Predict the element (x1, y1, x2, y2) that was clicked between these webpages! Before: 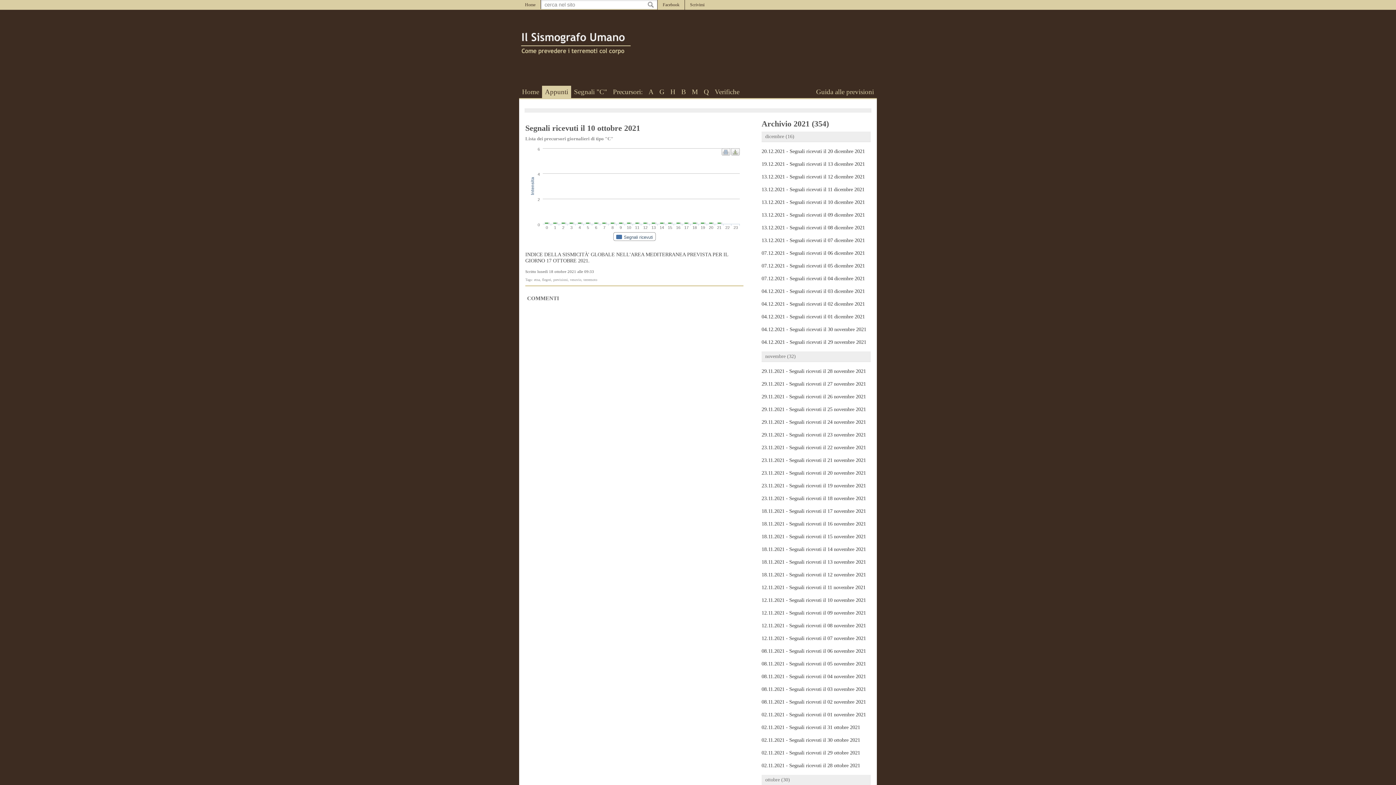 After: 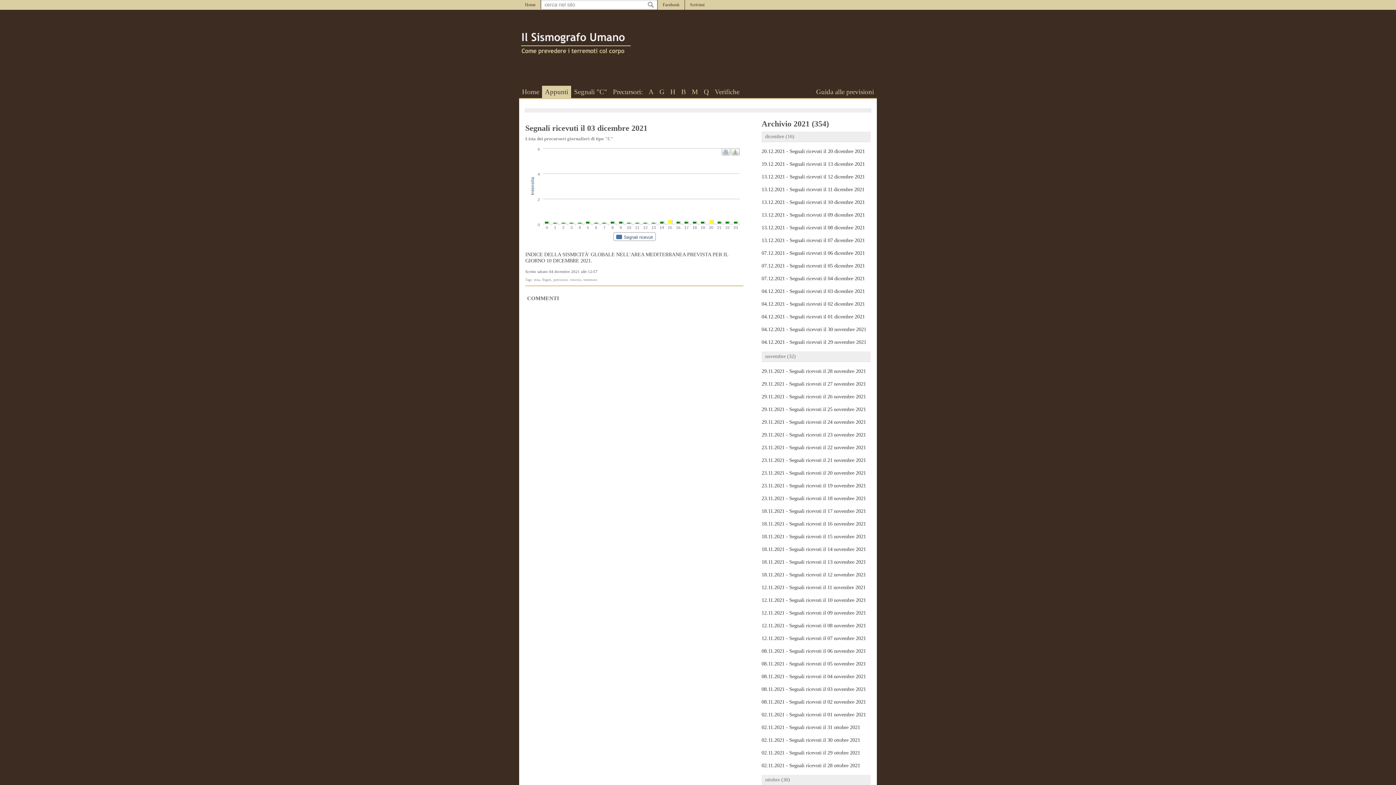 Action: label: 04.12.2021 - Segnali ricevuti il 03 dicembre 2021 bbox: (761, 285, 870, 297)